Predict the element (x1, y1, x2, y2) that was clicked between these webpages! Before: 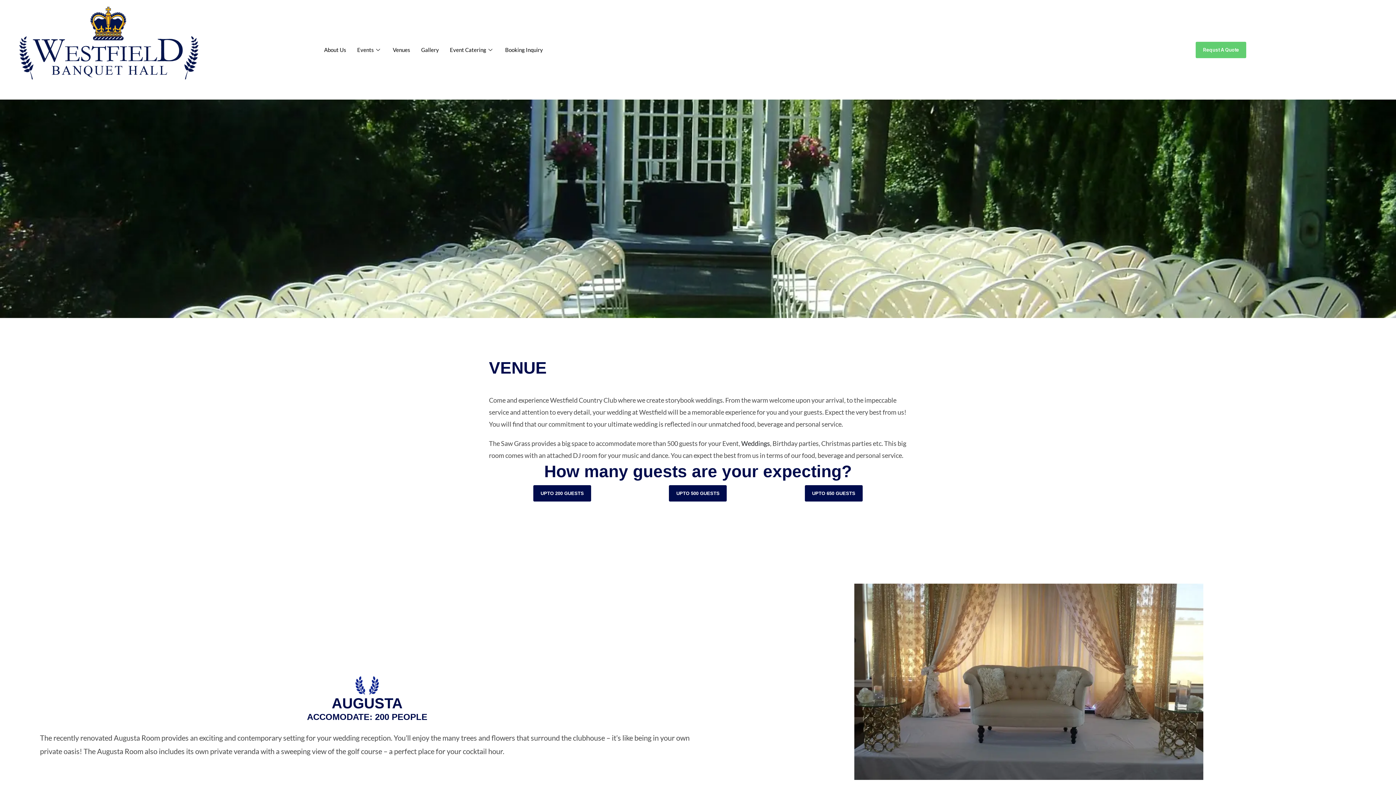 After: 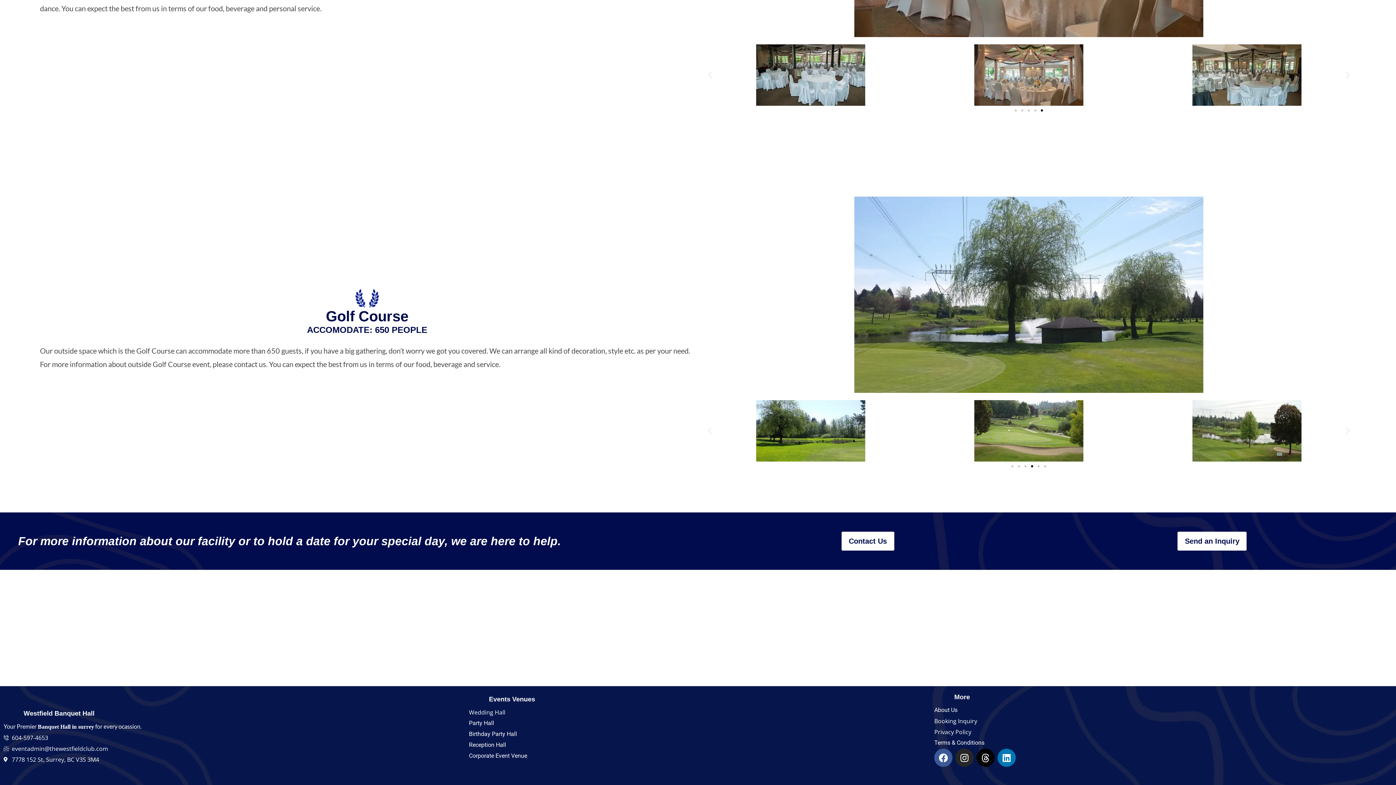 Action: label: UPTO 650 GUESTS bbox: (805, 485, 862, 501)